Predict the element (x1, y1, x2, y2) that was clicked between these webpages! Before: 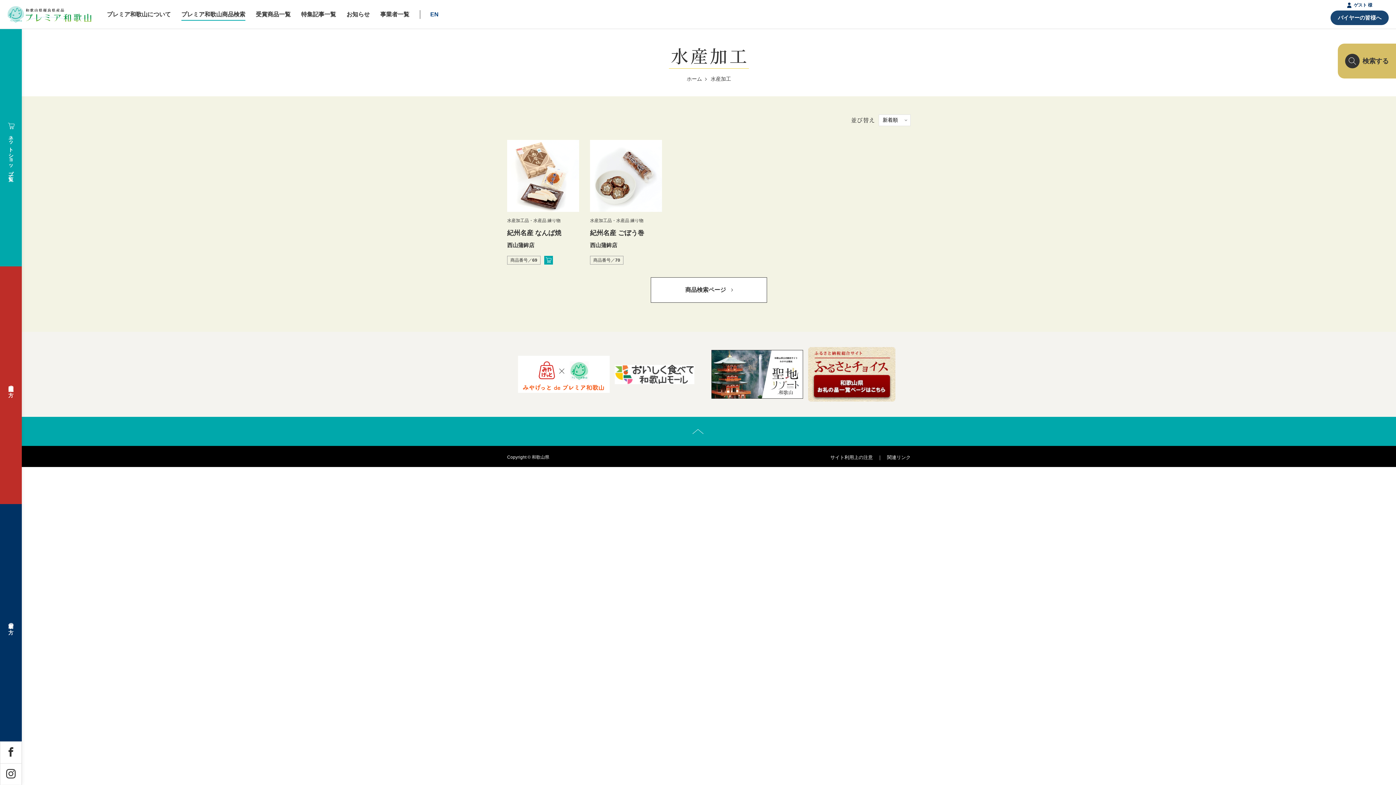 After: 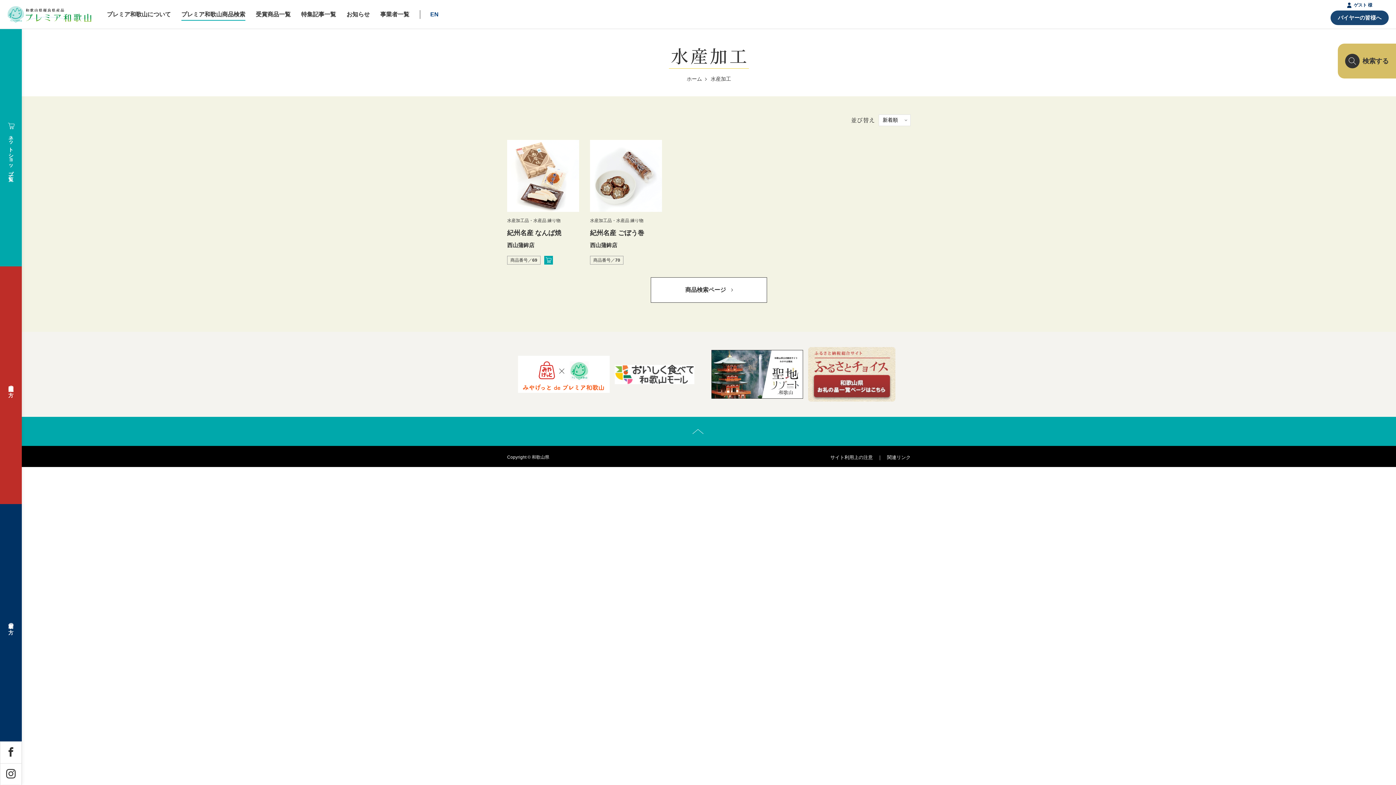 Action: bbox: (808, 347, 895, 401)